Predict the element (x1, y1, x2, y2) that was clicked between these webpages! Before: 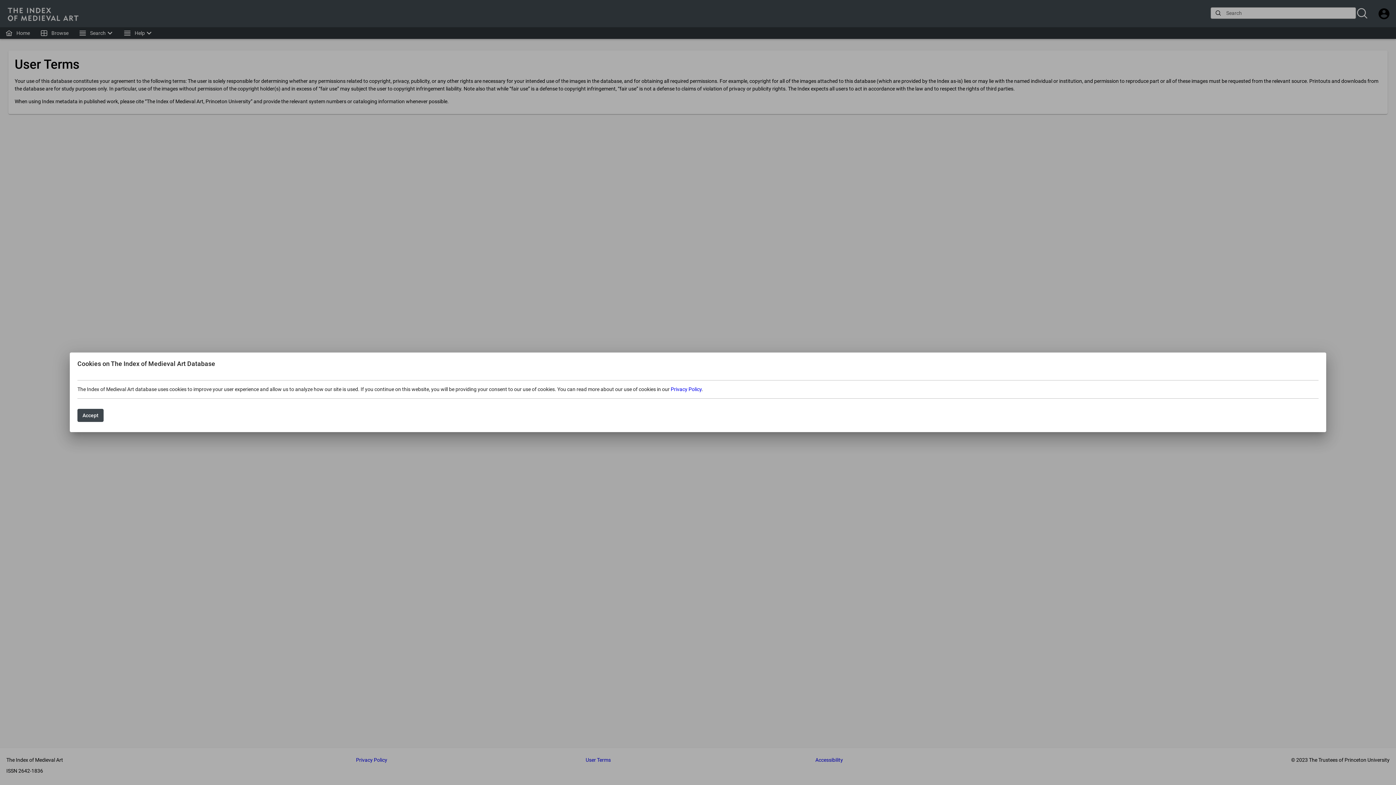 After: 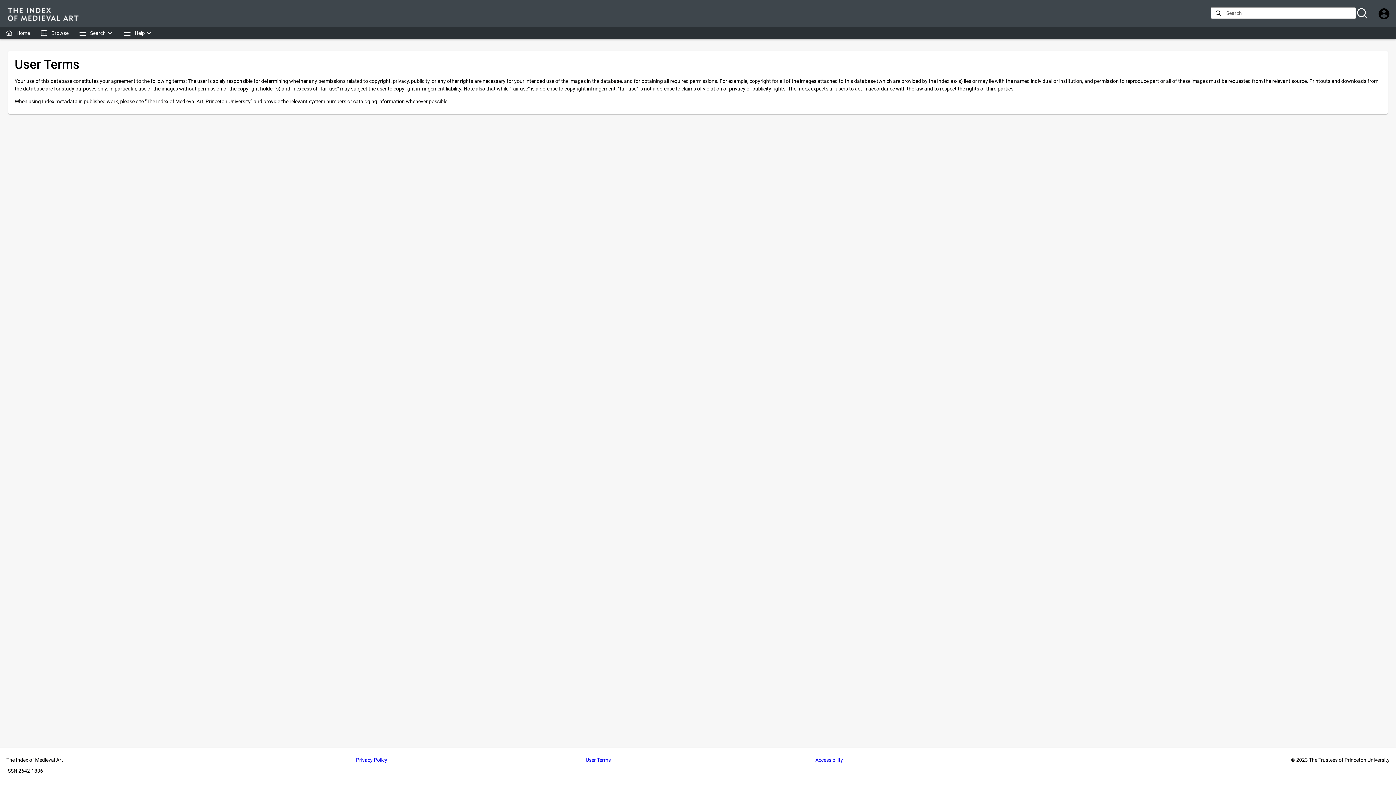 Action: bbox: (77, 409, 103, 422) label: Accept